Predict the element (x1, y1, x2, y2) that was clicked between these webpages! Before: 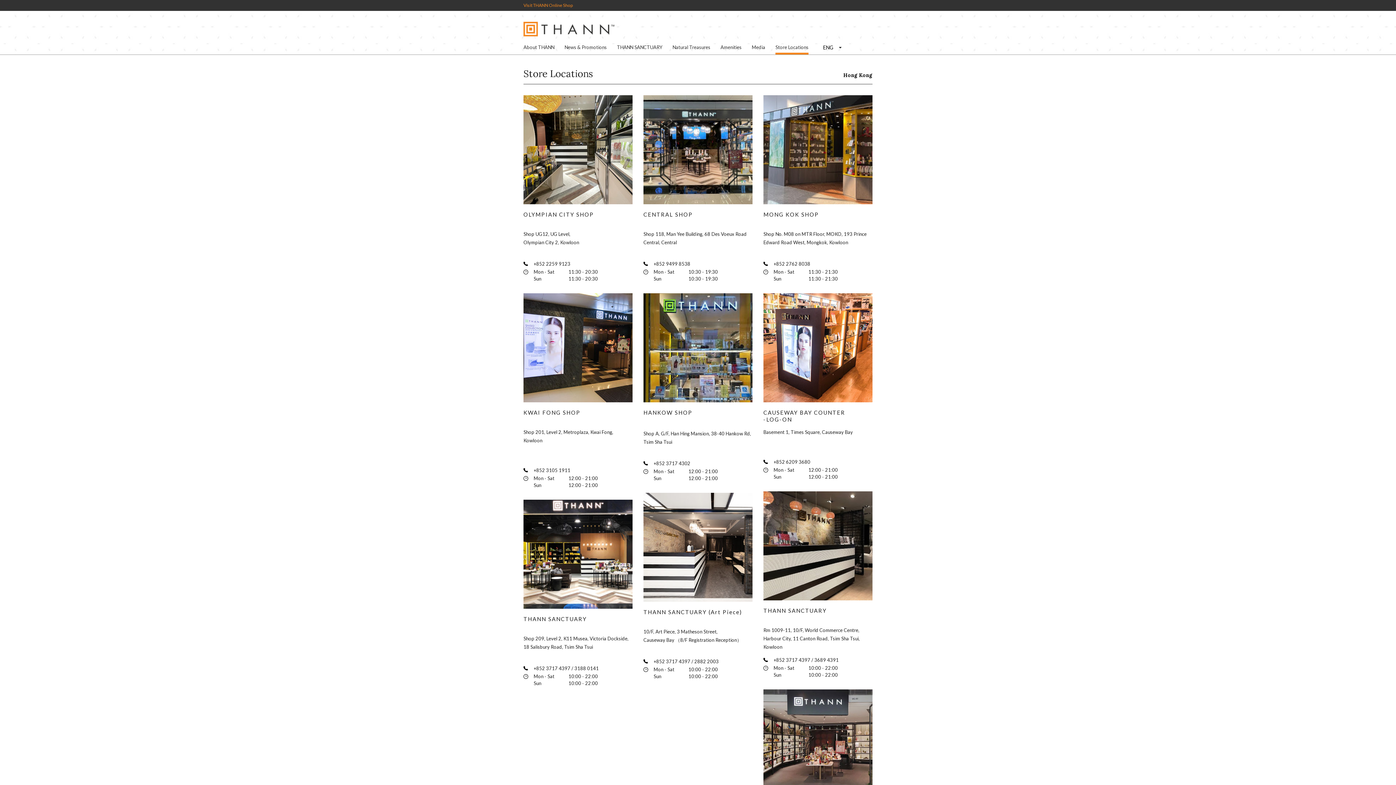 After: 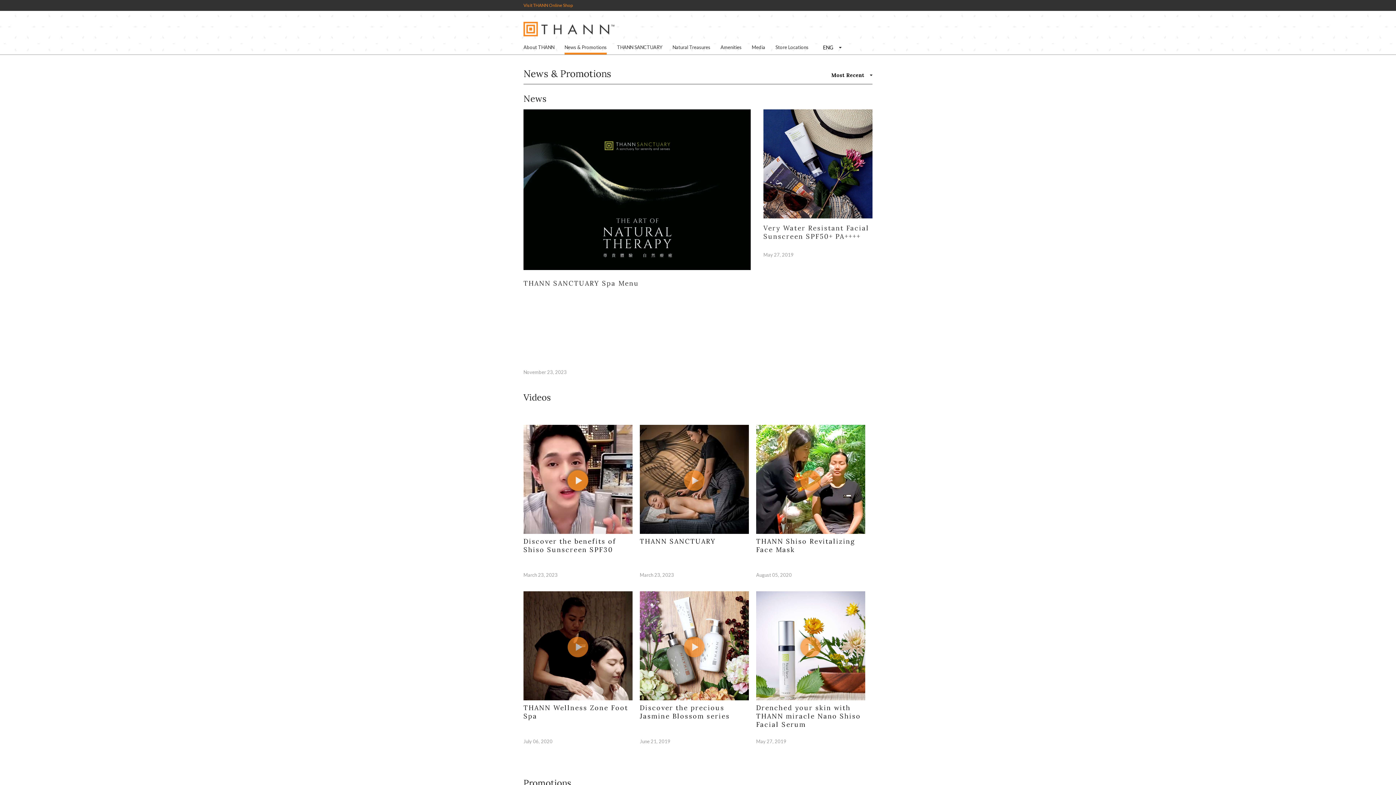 Action: label: News & Promotions bbox: (564, 44, 606, 54)